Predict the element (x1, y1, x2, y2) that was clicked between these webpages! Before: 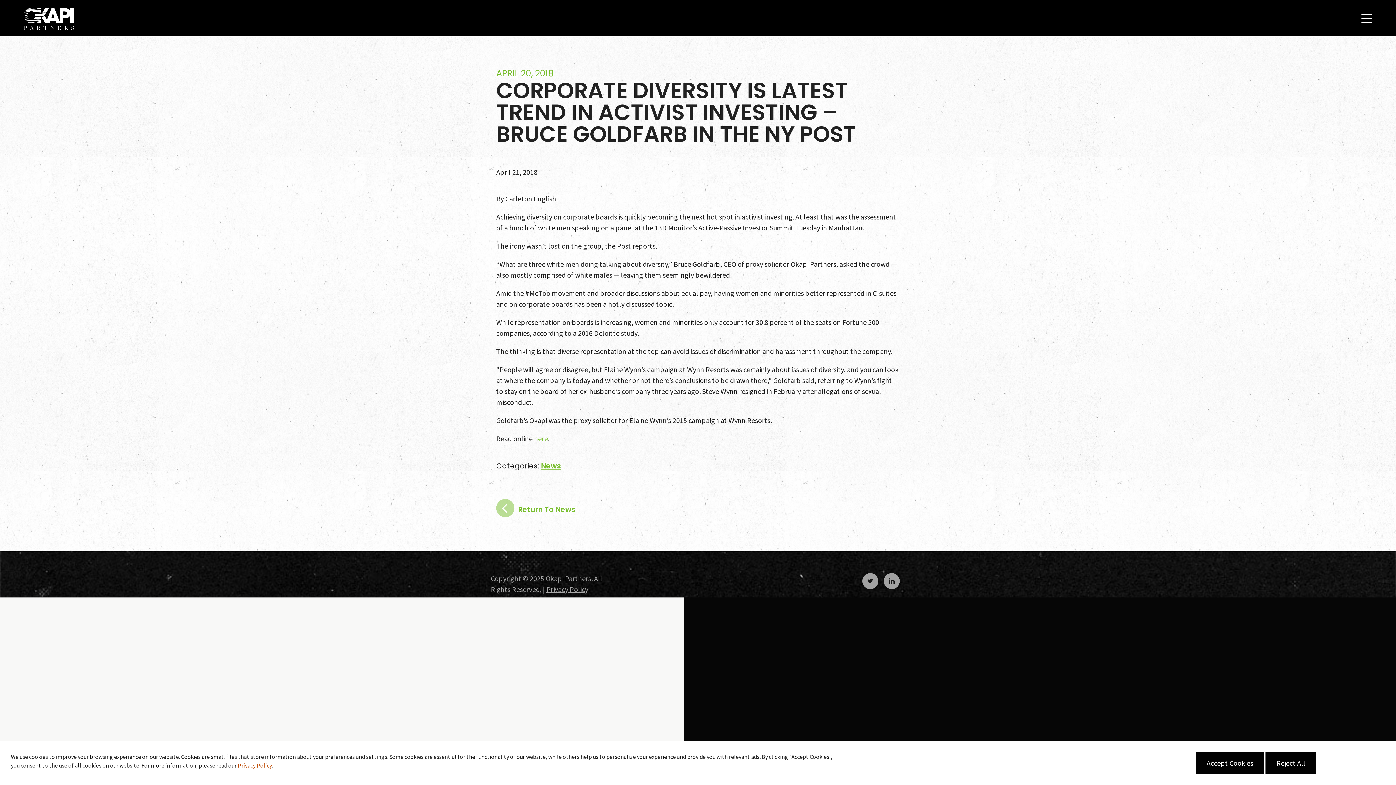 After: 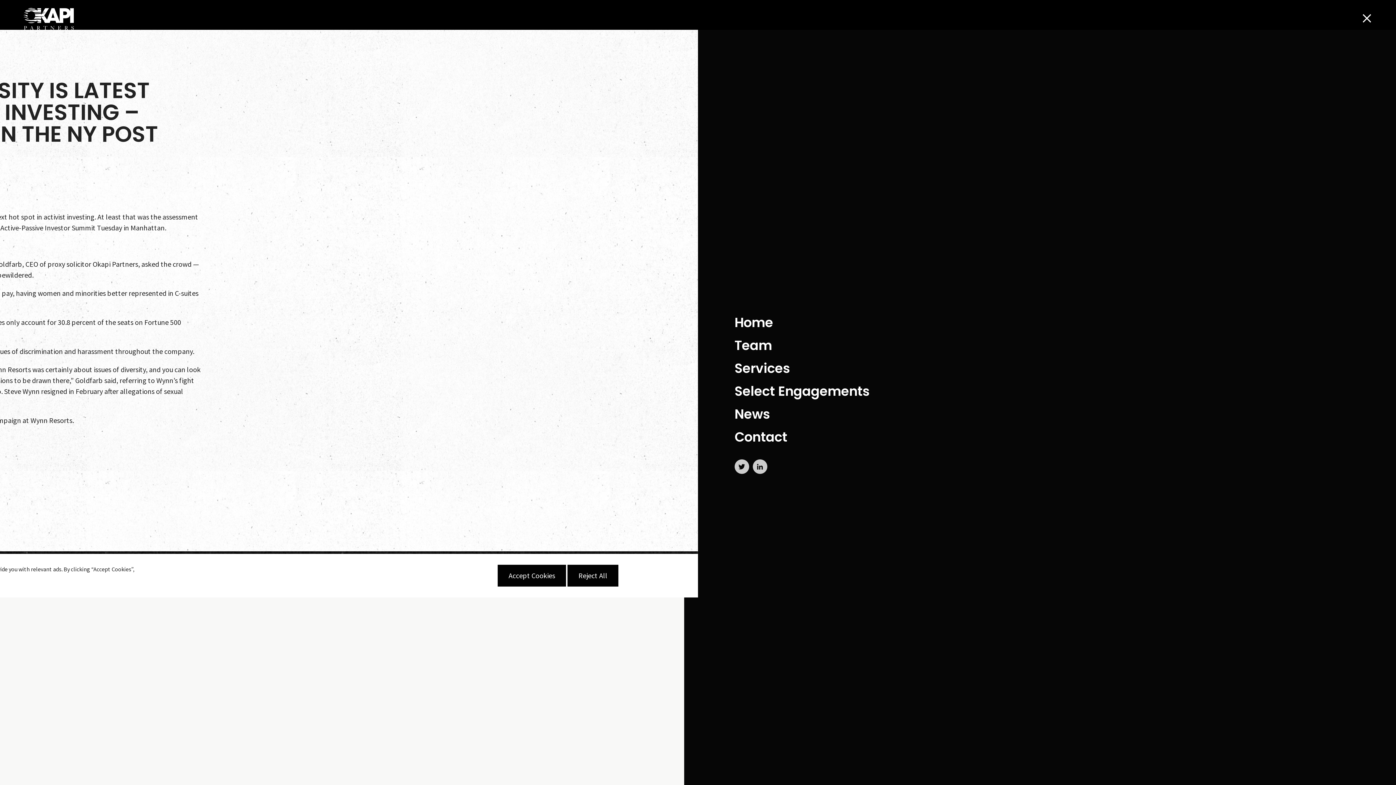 Action: bbox: (1356, 8, 1378, 28) label: Toggle navigation